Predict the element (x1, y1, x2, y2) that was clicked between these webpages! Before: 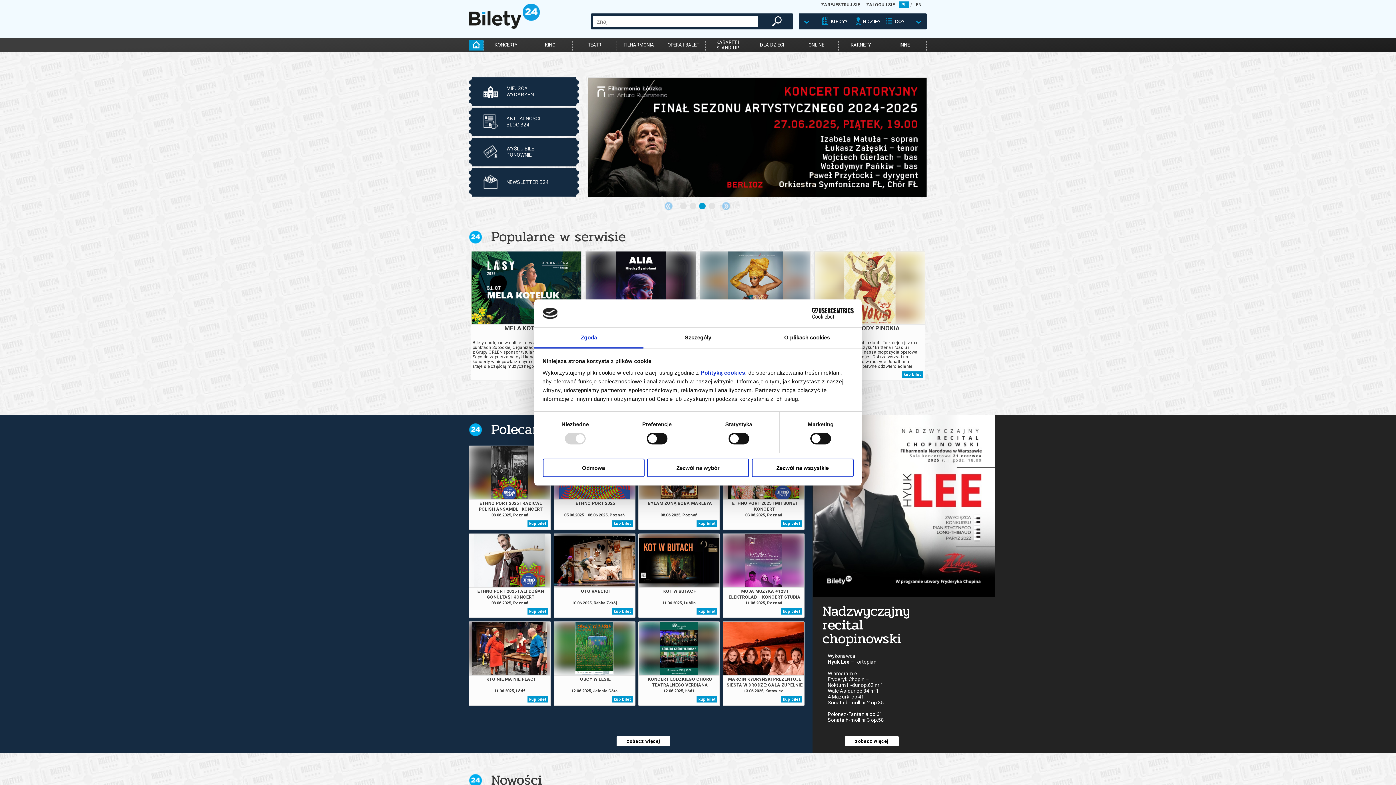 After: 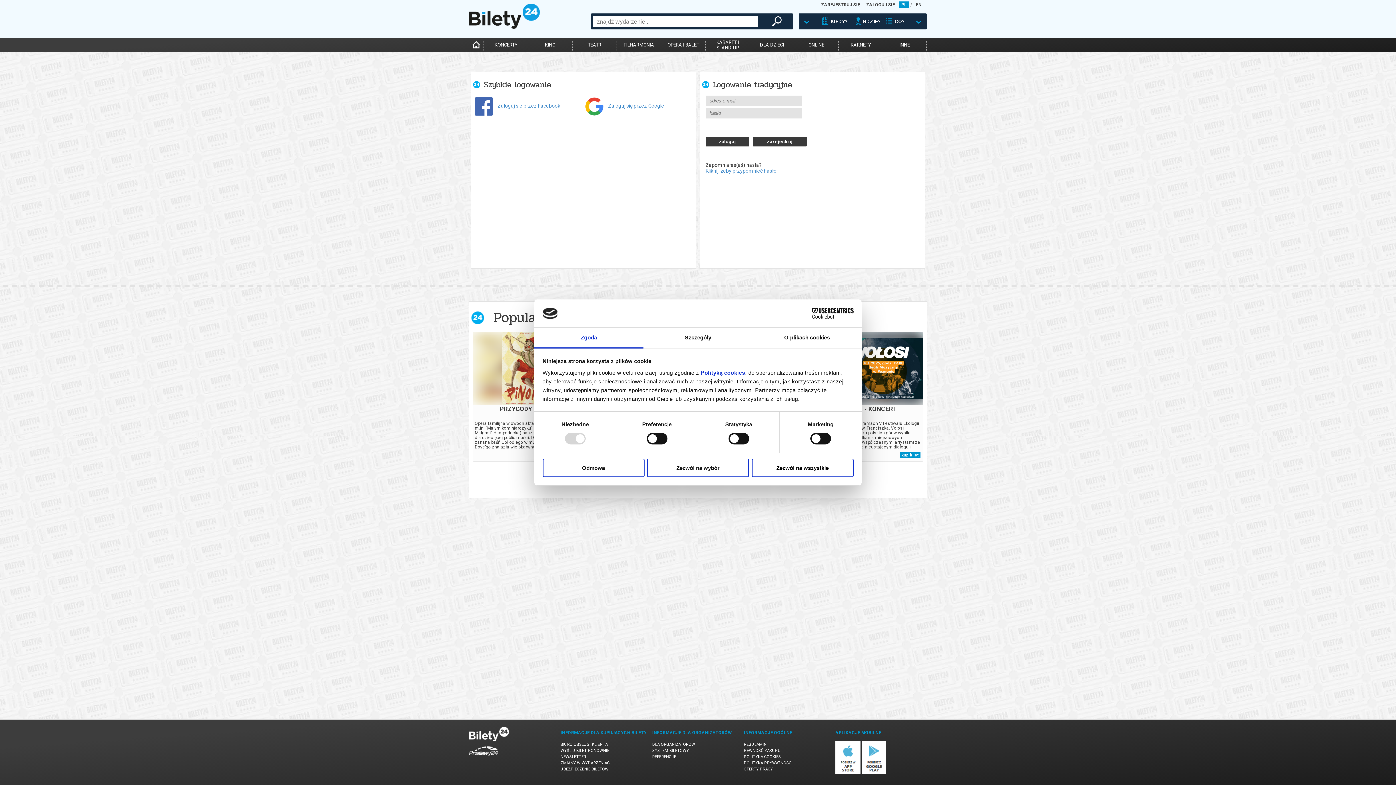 Action: label: ZALOGUJ SIĘ bbox: (864, 1, 897, 8)